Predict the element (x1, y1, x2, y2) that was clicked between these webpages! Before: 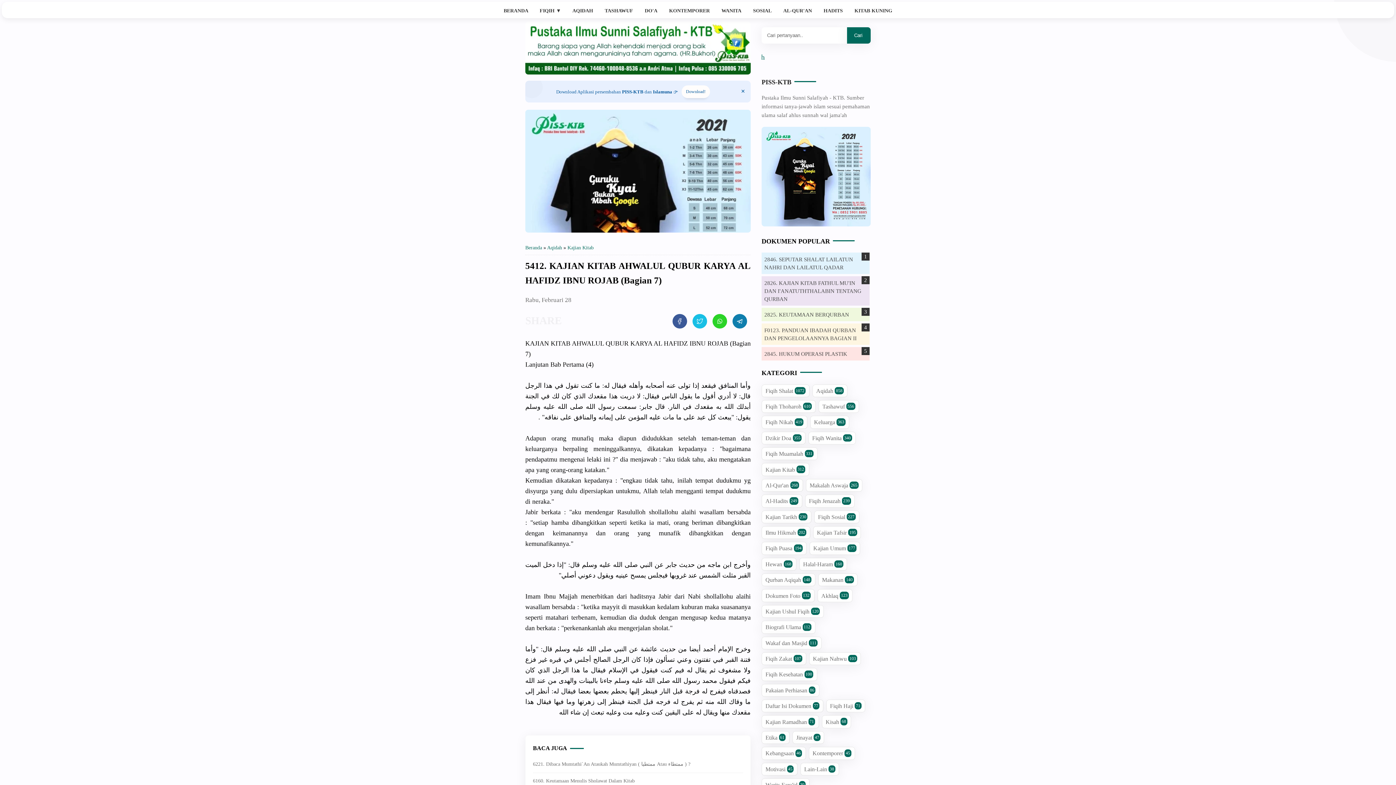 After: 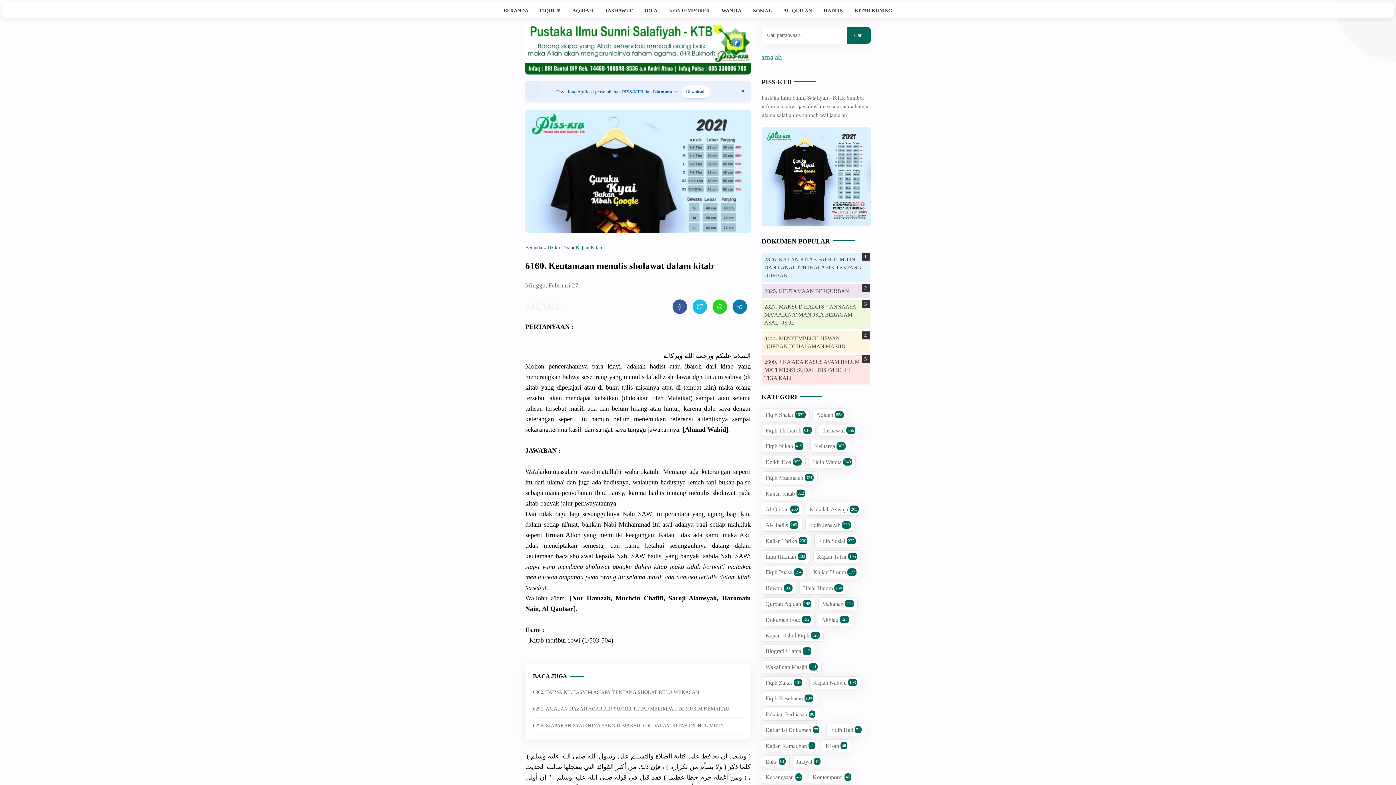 Action: label: 6160. Keutamaan Menulis Sholawat Dalam Kitab bbox: (533, 778, 634, 784)